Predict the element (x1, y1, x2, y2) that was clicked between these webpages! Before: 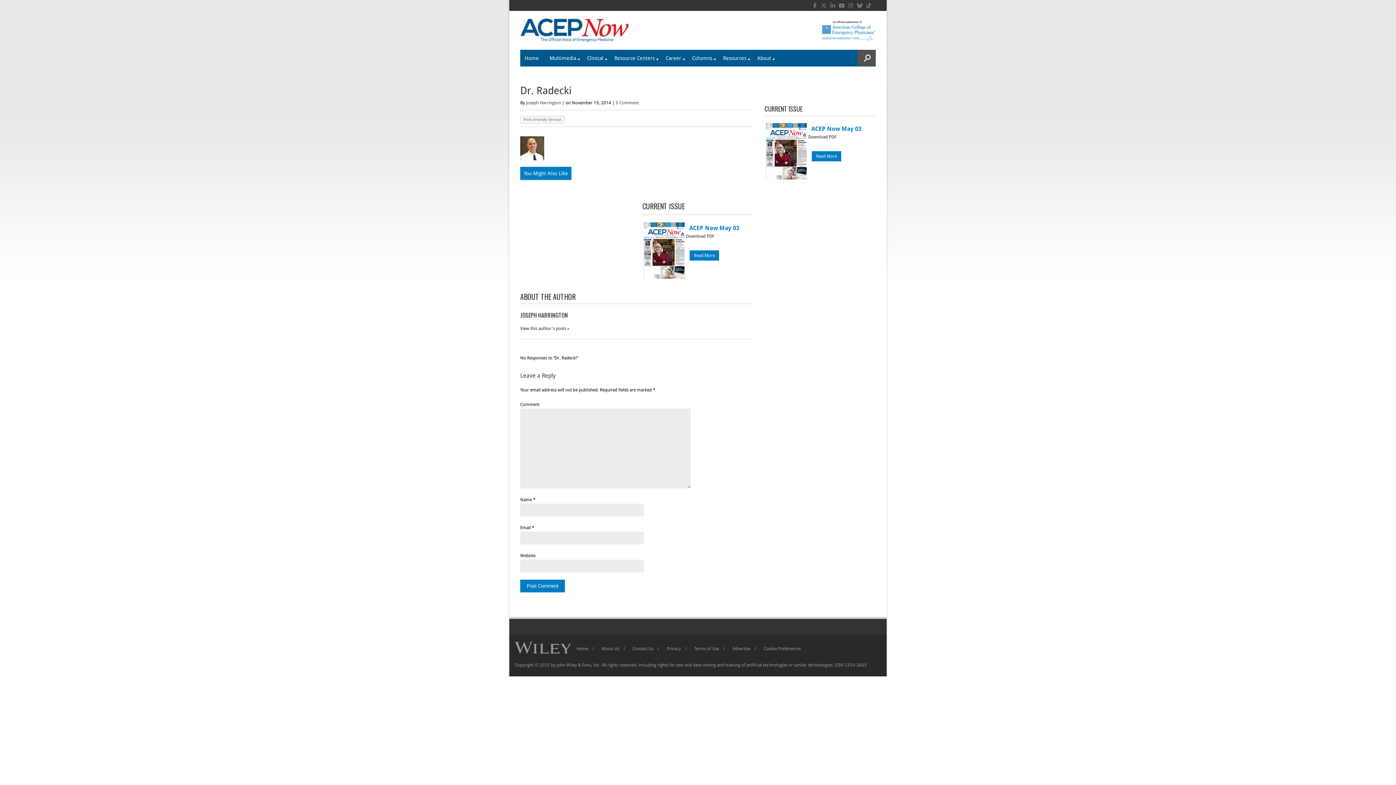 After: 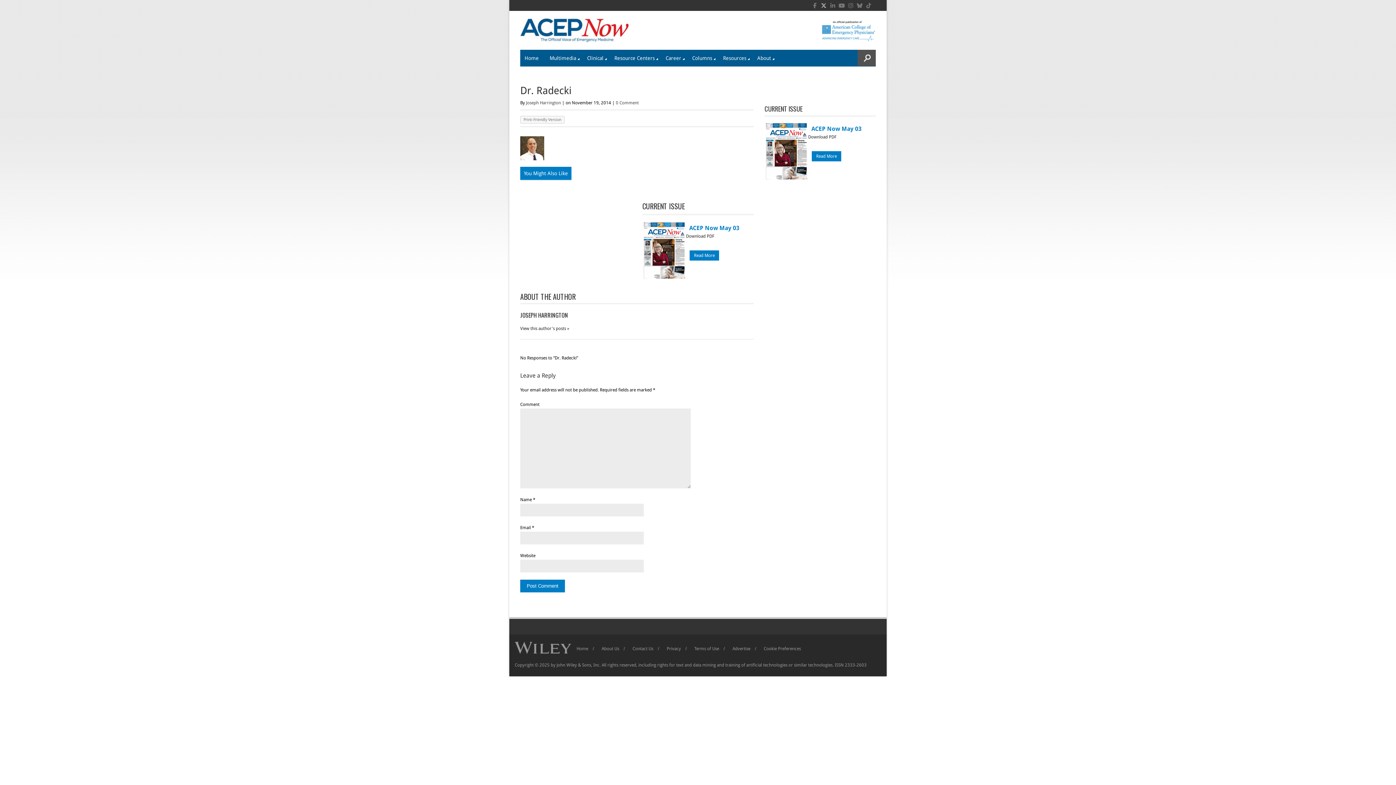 Action: bbox: (820, 1, 827, 9)